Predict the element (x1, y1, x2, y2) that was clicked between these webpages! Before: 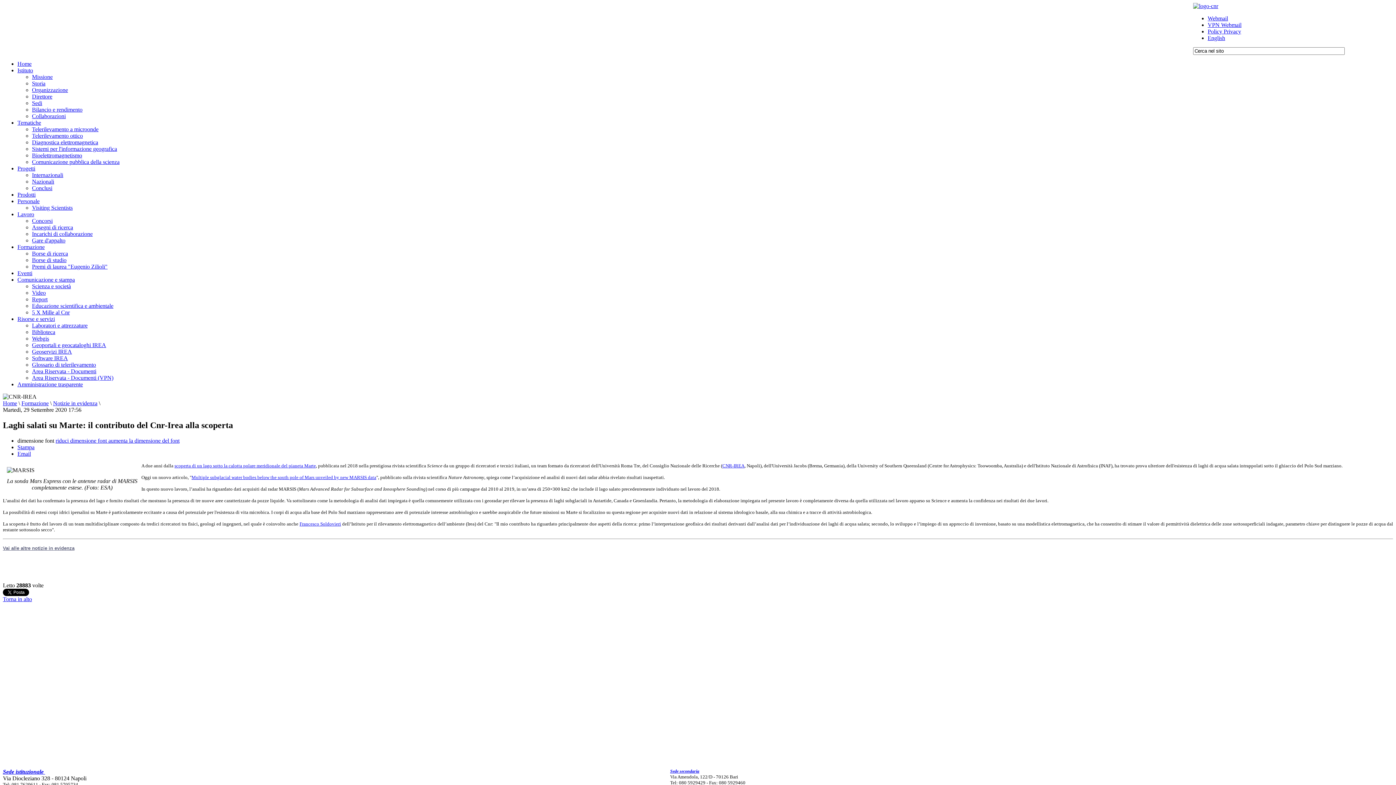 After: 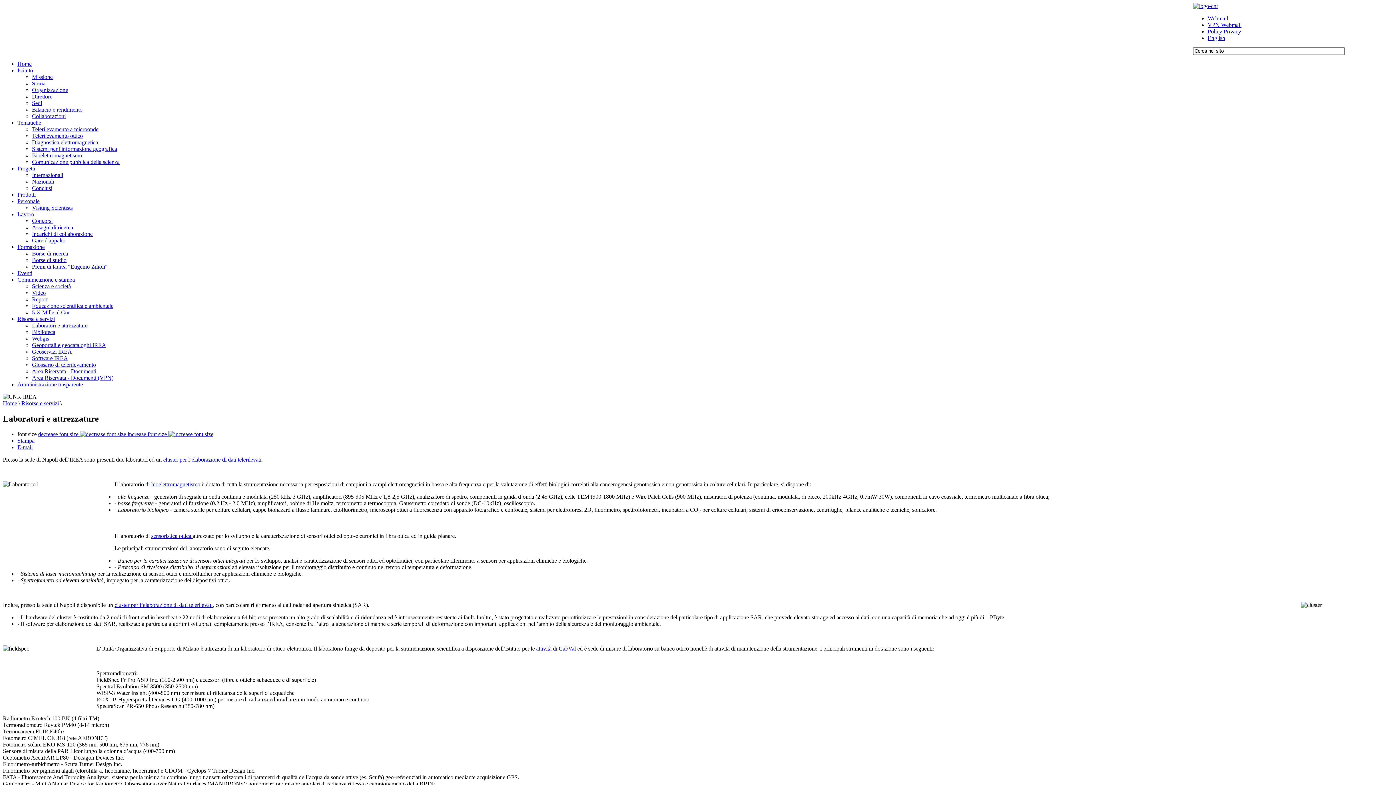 Action: label: Laboratori e attrezzature bbox: (32, 322, 87, 328)